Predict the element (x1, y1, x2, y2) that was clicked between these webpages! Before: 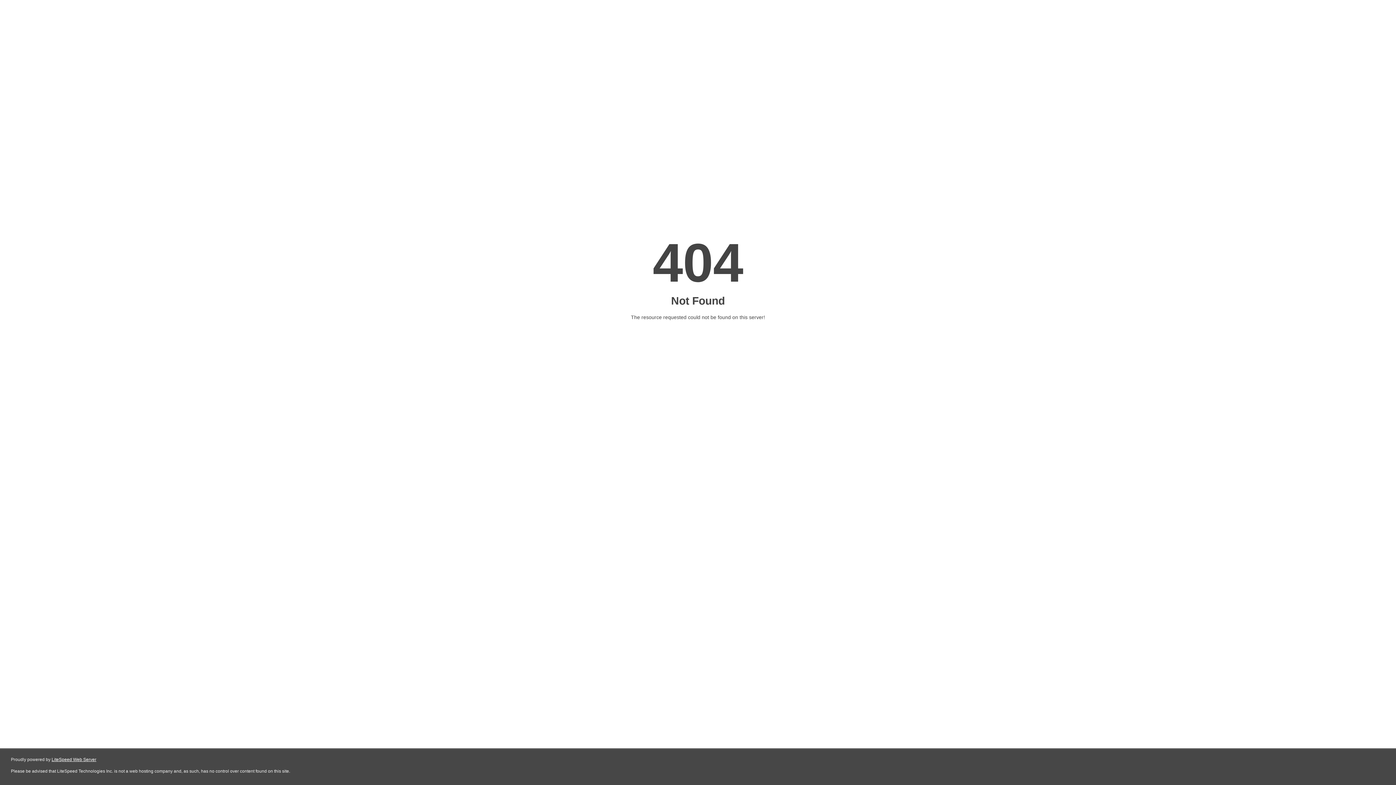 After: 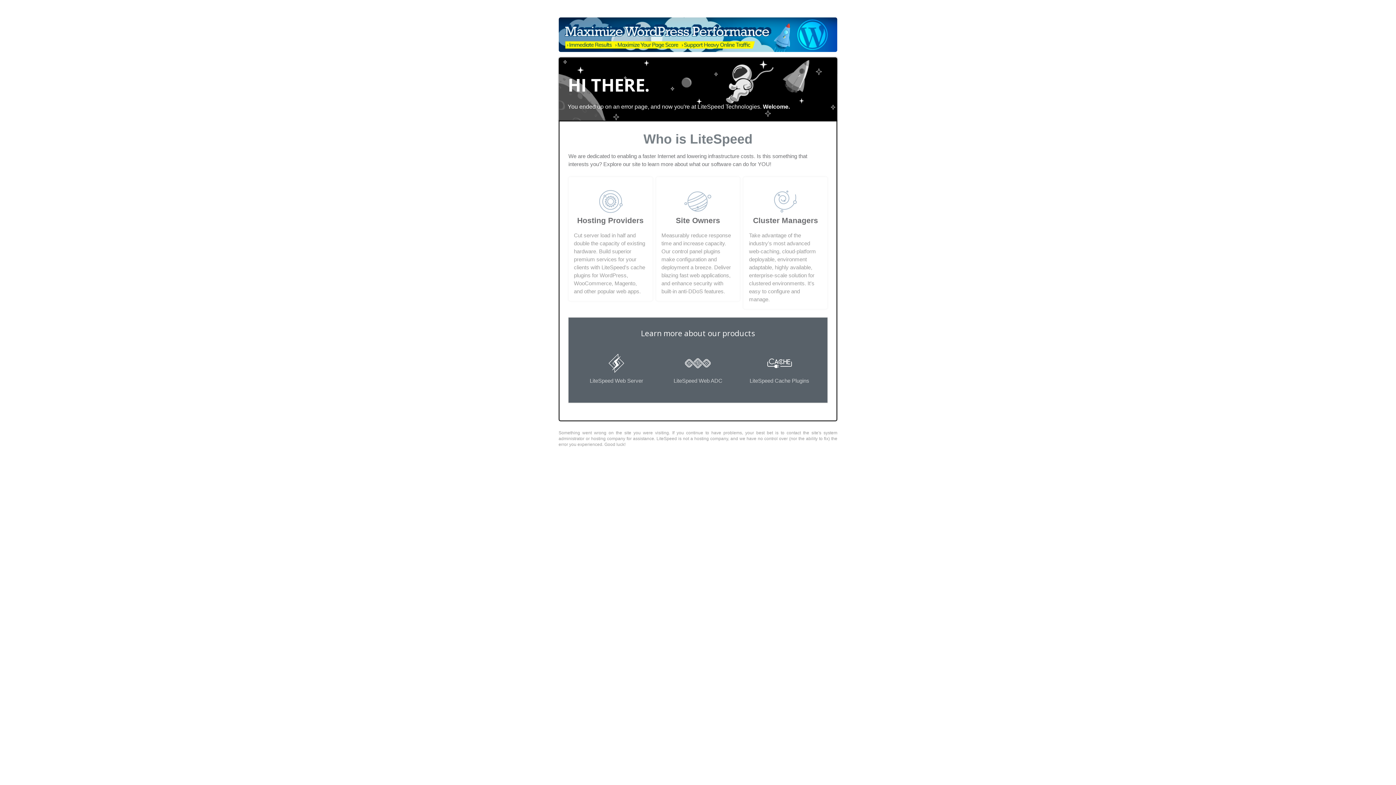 Action: bbox: (51, 757, 96, 762) label: LiteSpeed Web Server